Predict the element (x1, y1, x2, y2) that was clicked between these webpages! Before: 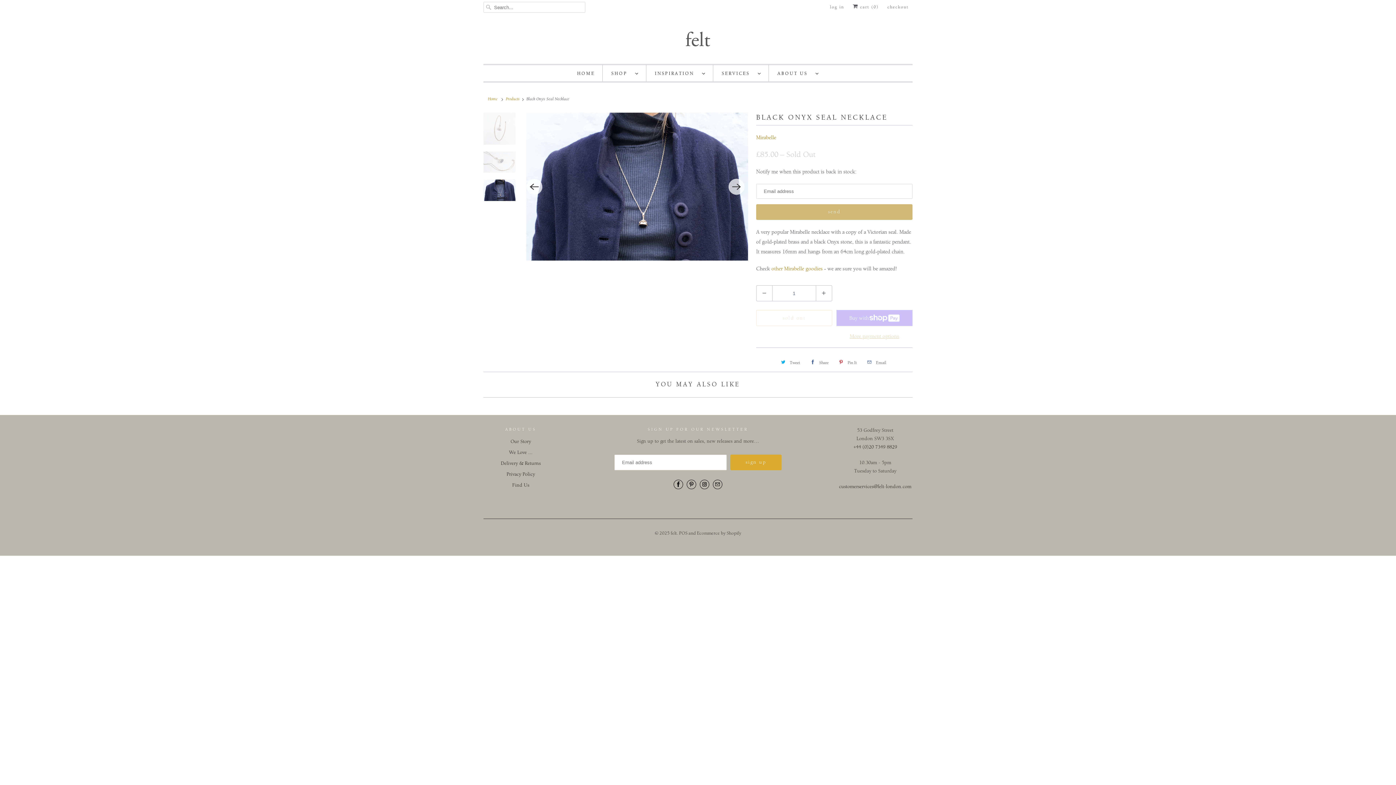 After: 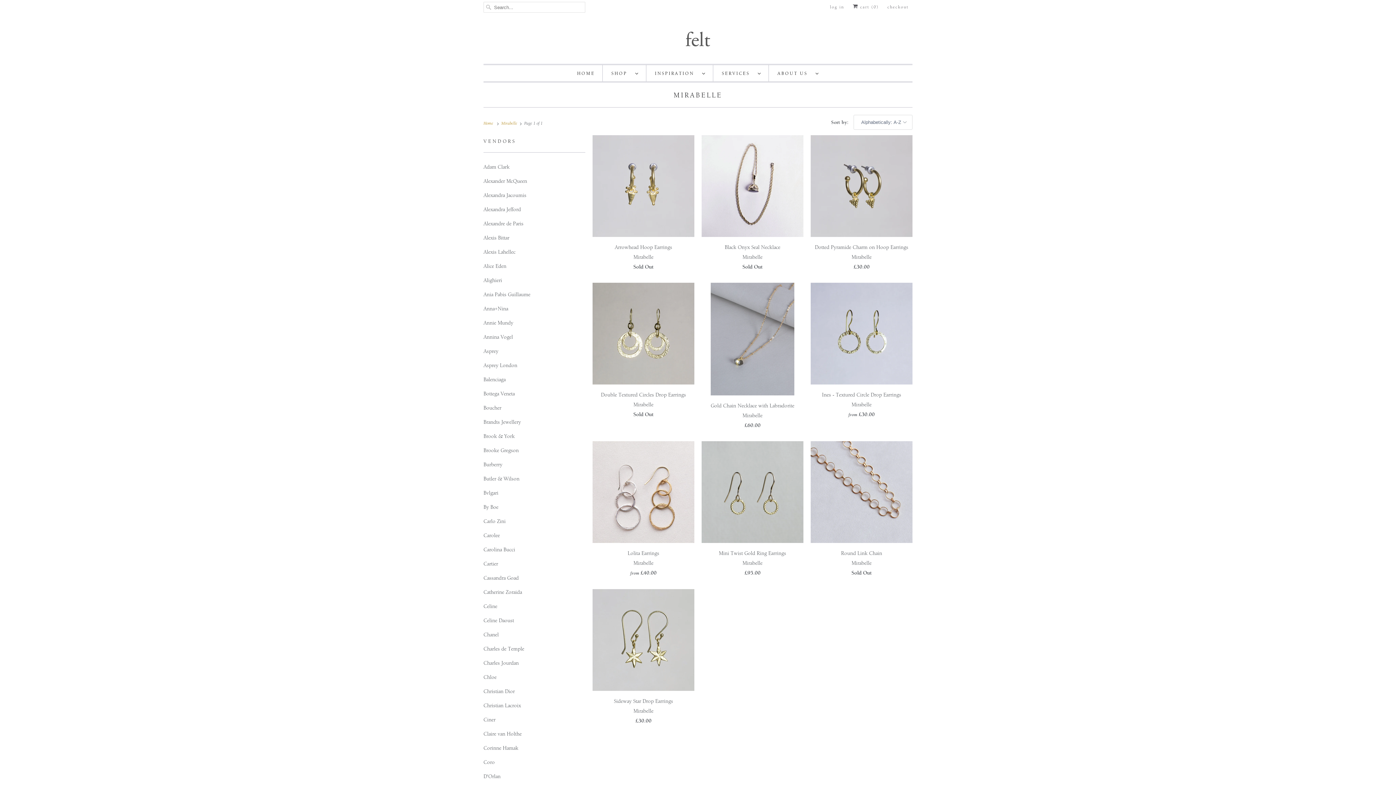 Action: bbox: (756, 134, 776, 141) label: Mirabelle